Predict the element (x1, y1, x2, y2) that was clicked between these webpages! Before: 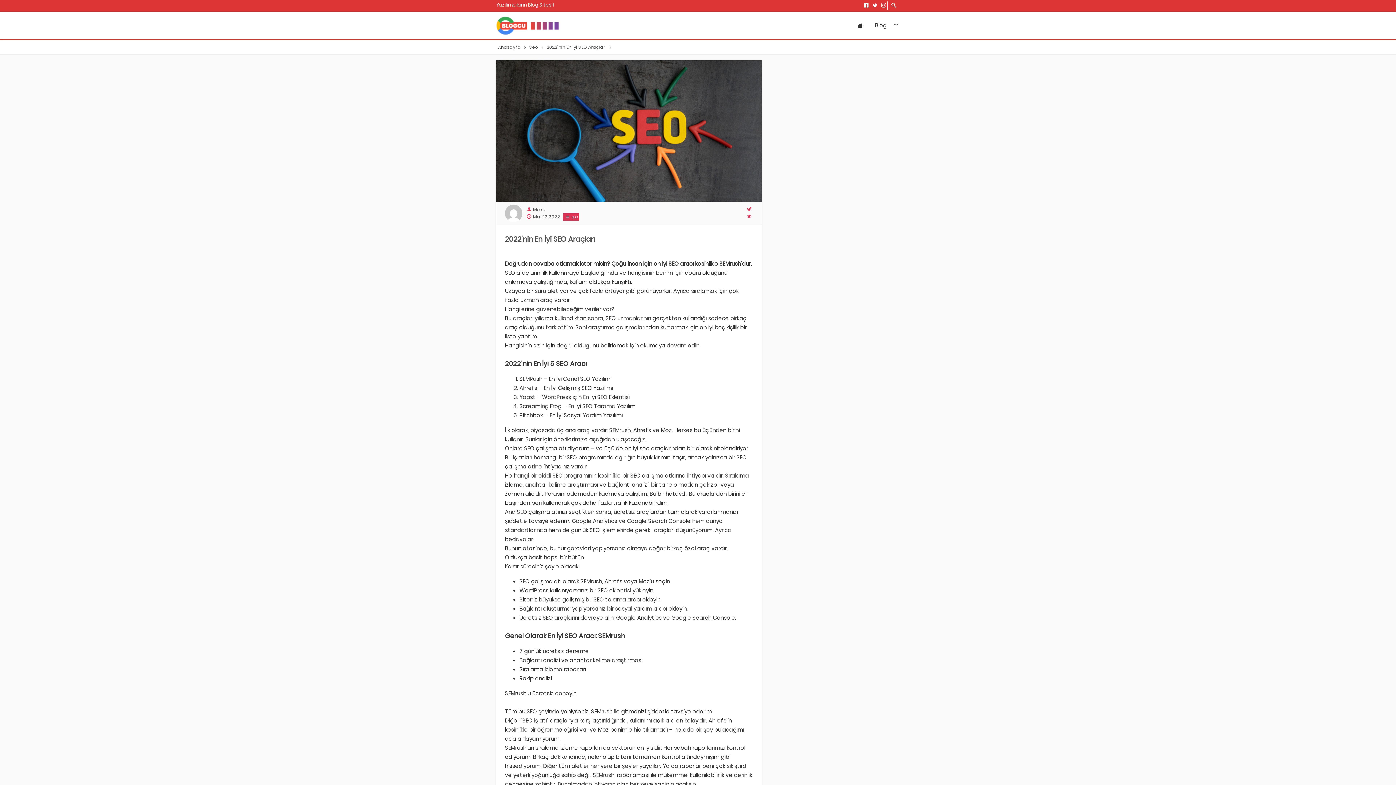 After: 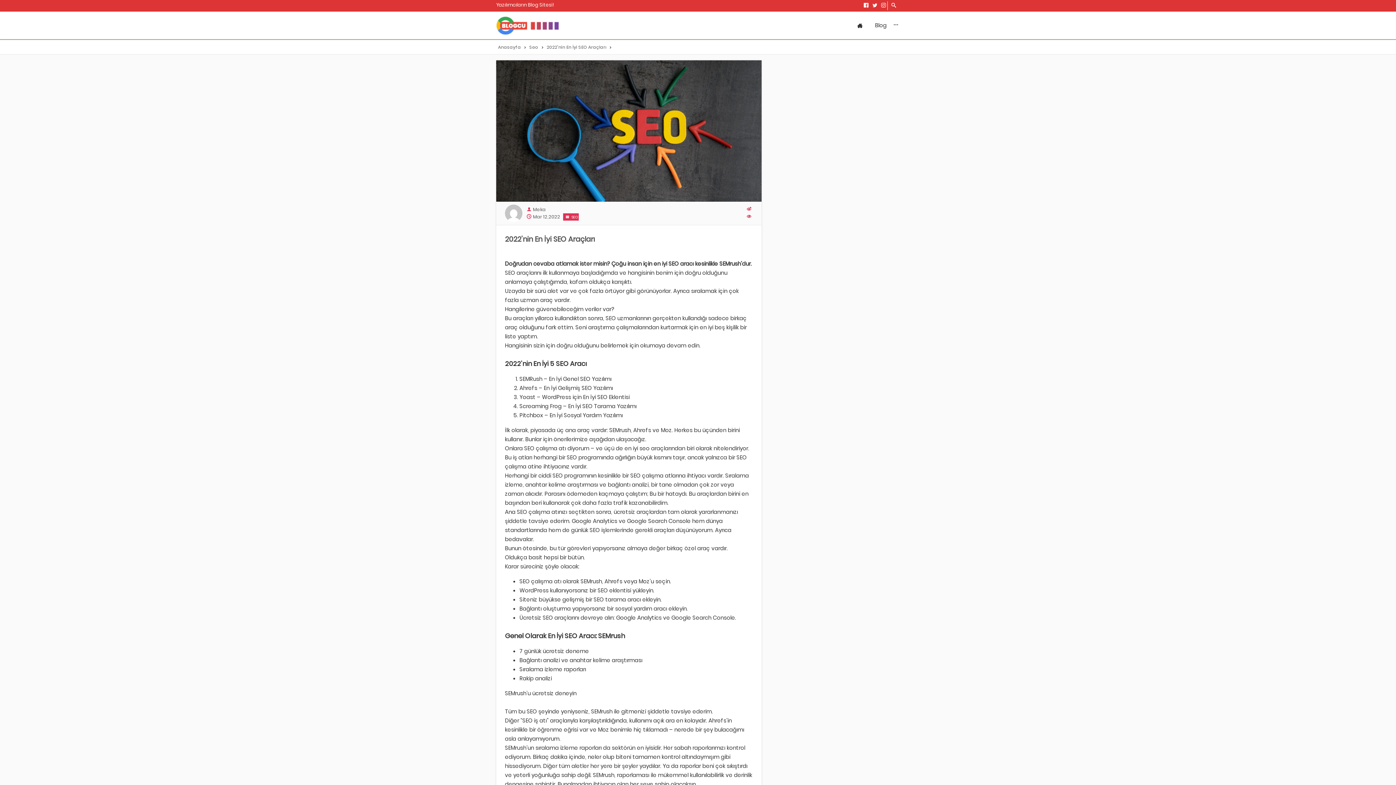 Action: bbox: (871, 2, 878, 9)